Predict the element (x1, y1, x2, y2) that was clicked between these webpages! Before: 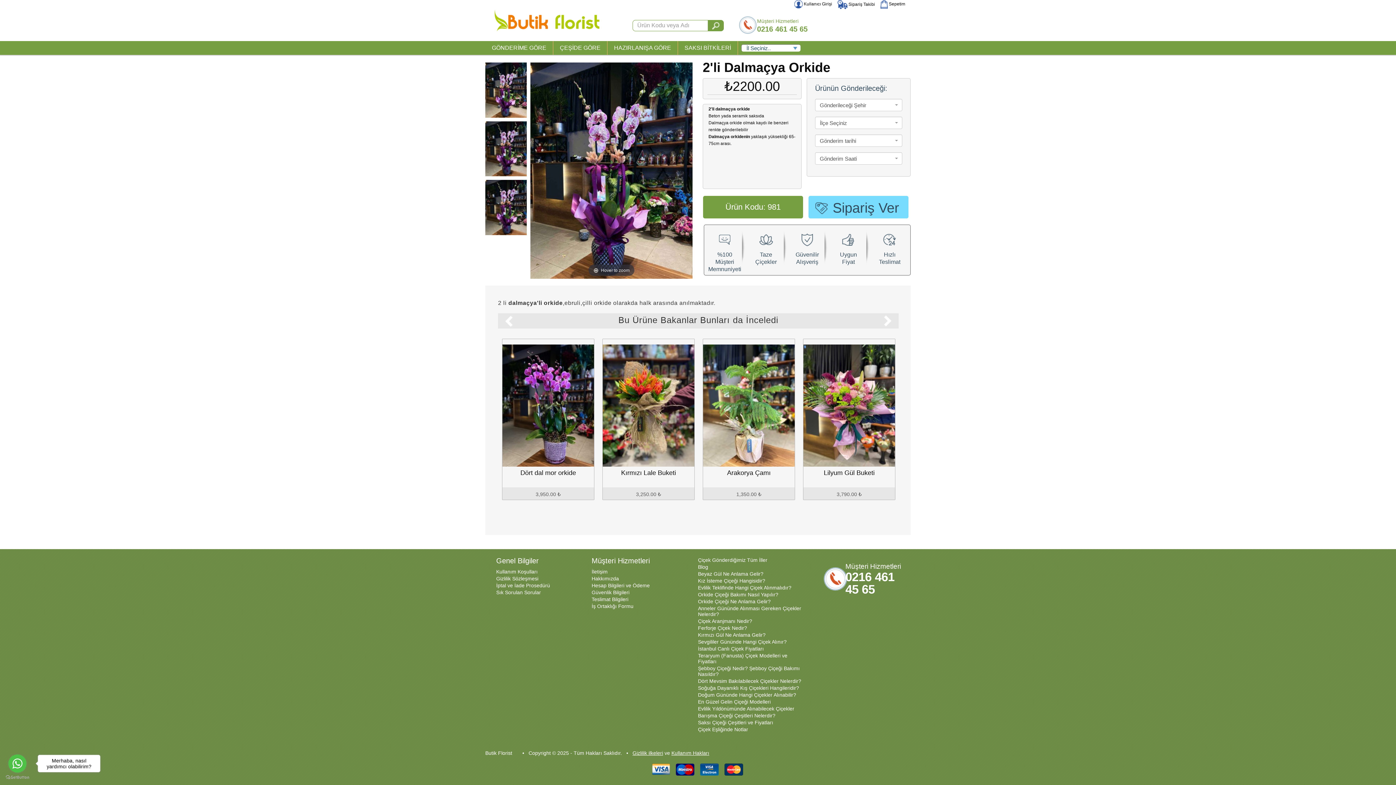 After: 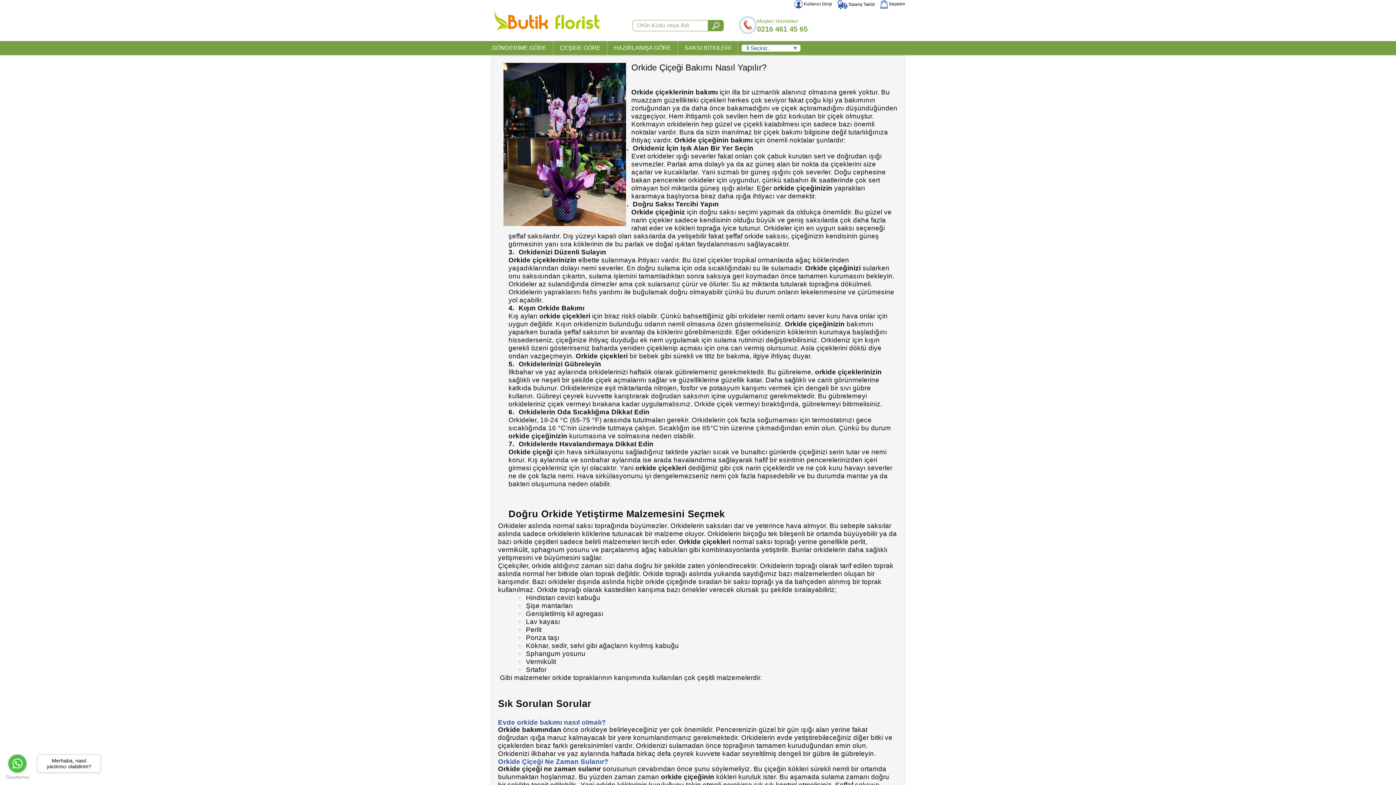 Action: label: Orkide Çiçeği Bakımı Nasıl Yapılır? bbox: (698, 592, 778, 597)